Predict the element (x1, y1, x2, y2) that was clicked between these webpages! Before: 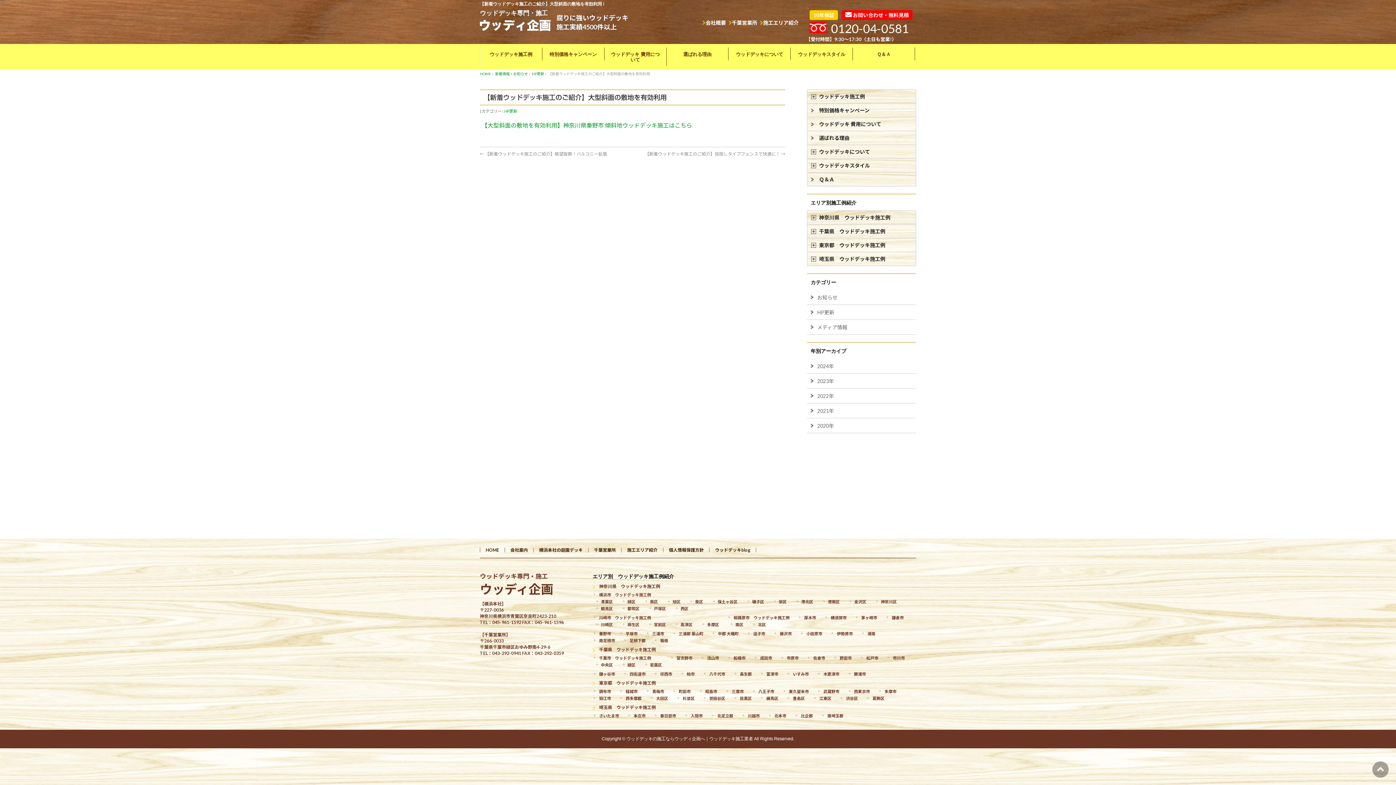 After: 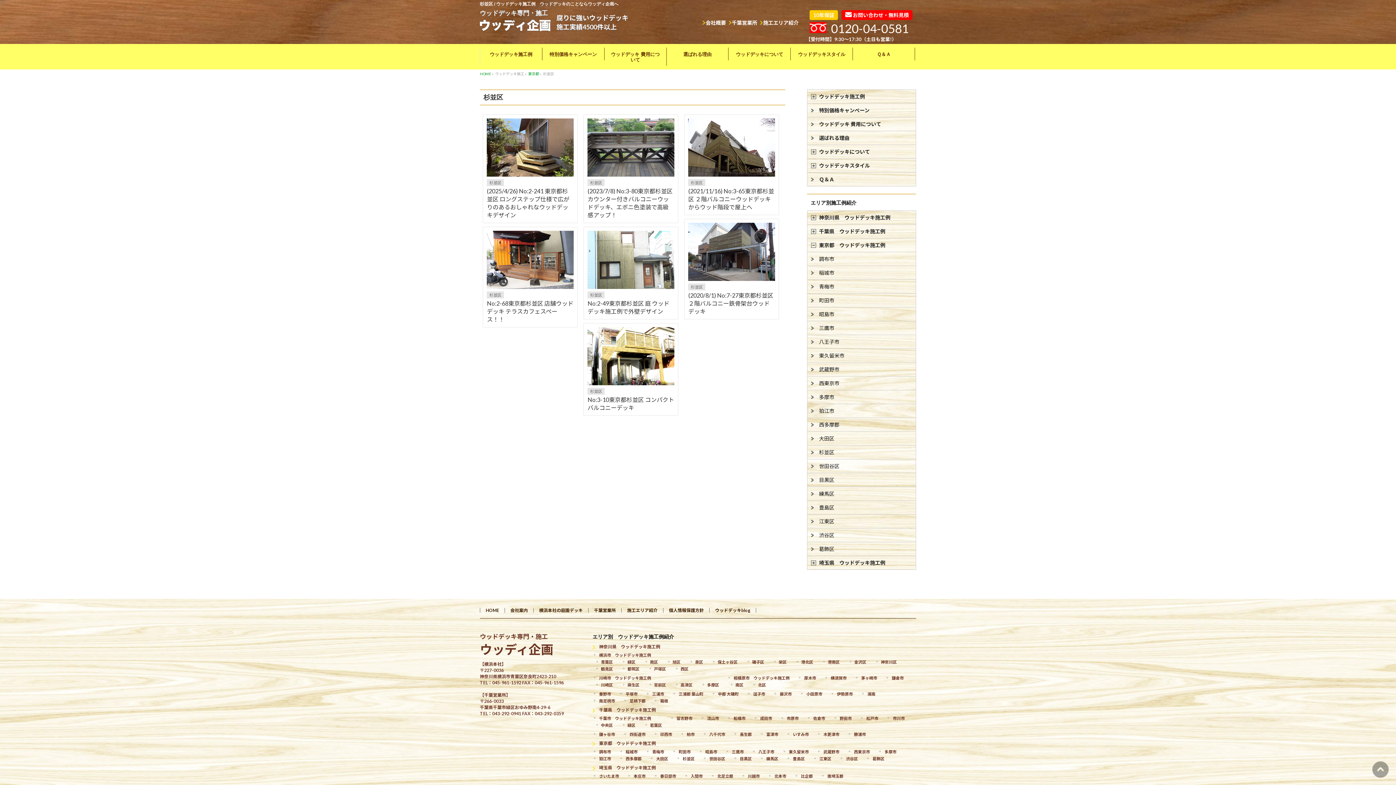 Action: label: 杉並区 bbox: (676, 696, 702, 701)